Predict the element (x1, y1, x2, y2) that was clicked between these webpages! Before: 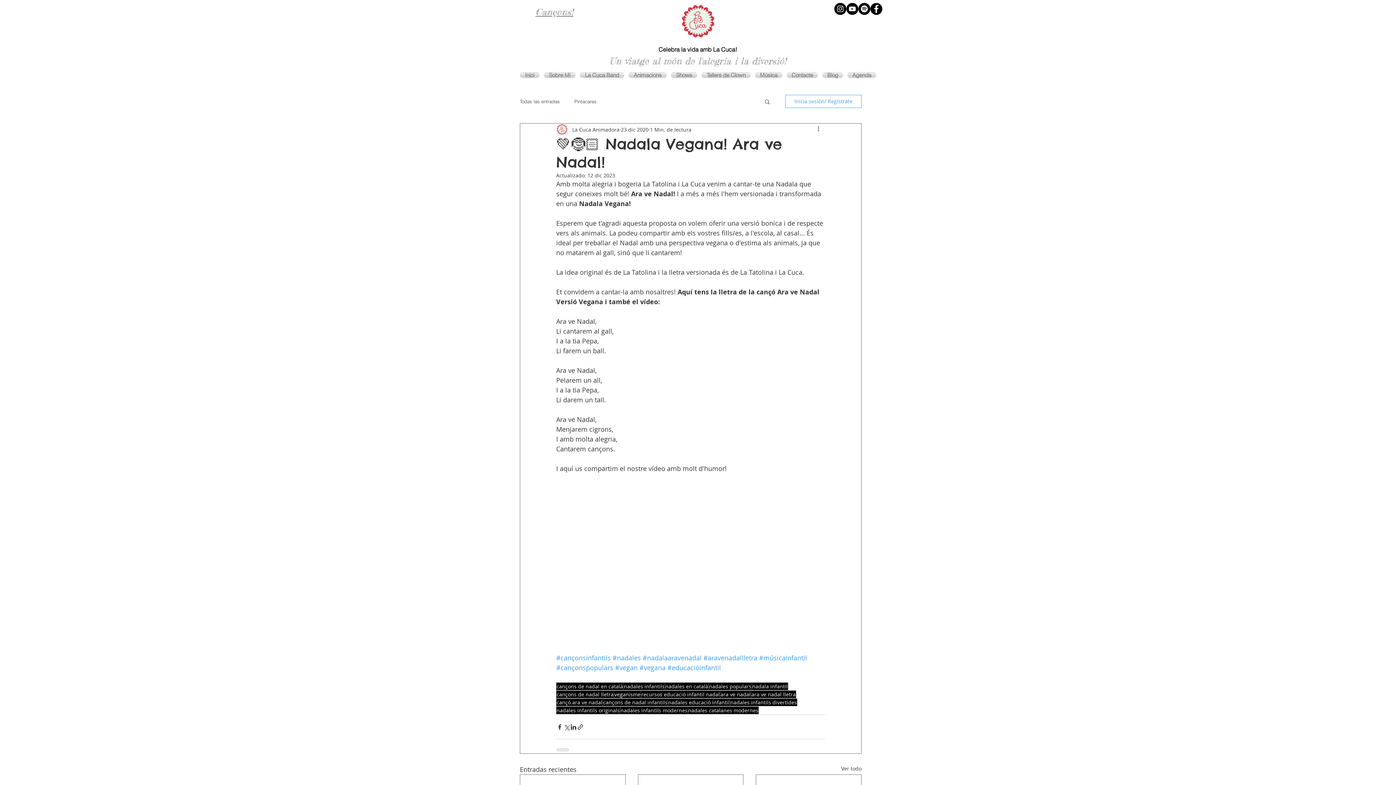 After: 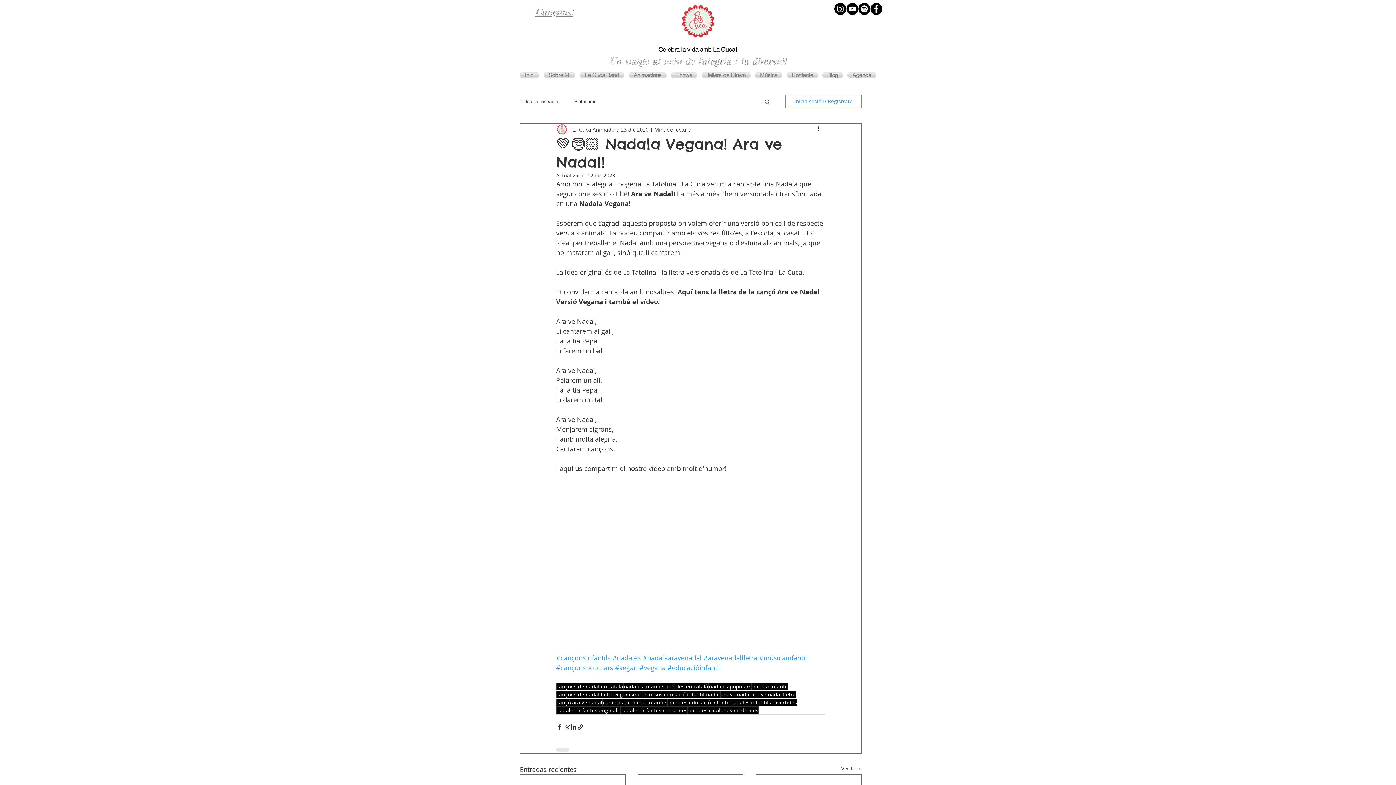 Action: label: #educacióinfantil bbox: (667, 663, 721, 672)